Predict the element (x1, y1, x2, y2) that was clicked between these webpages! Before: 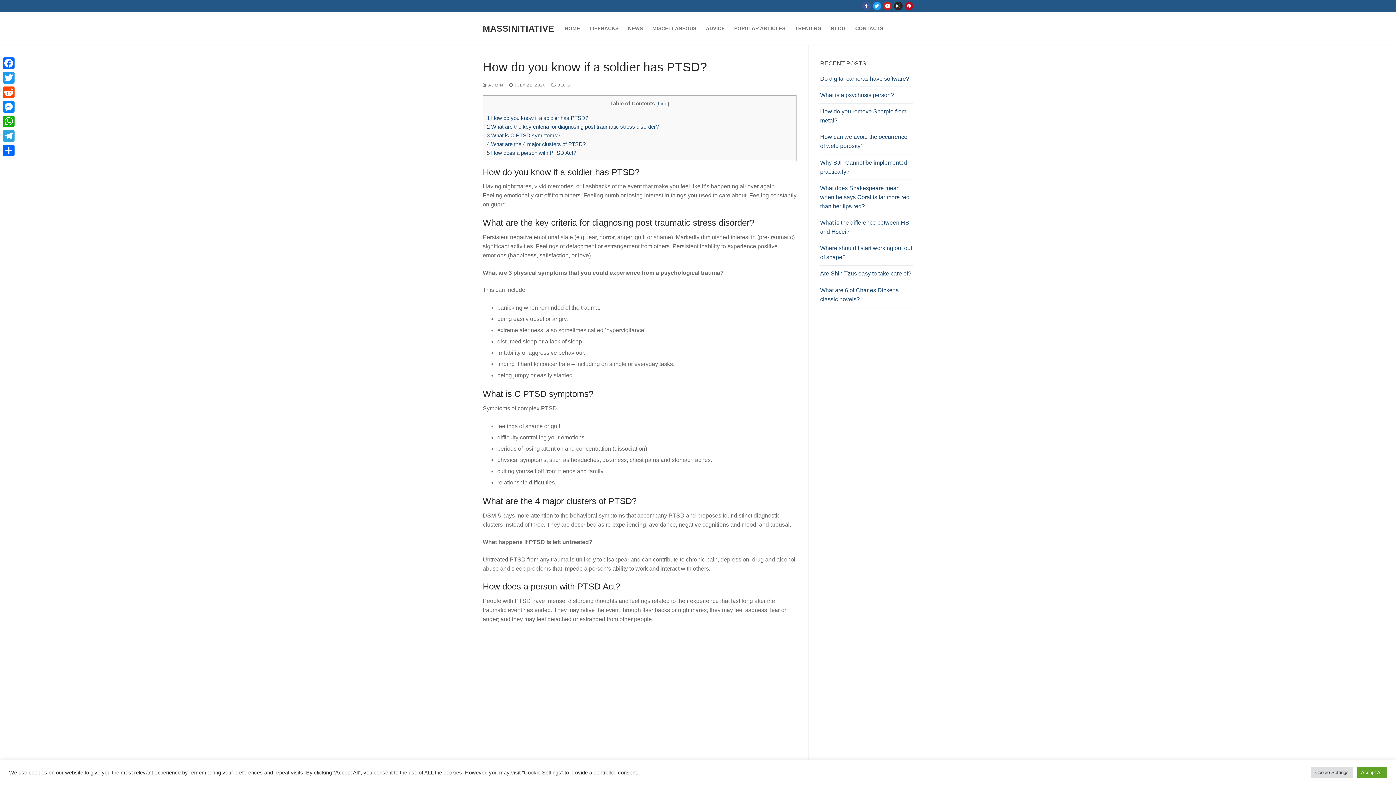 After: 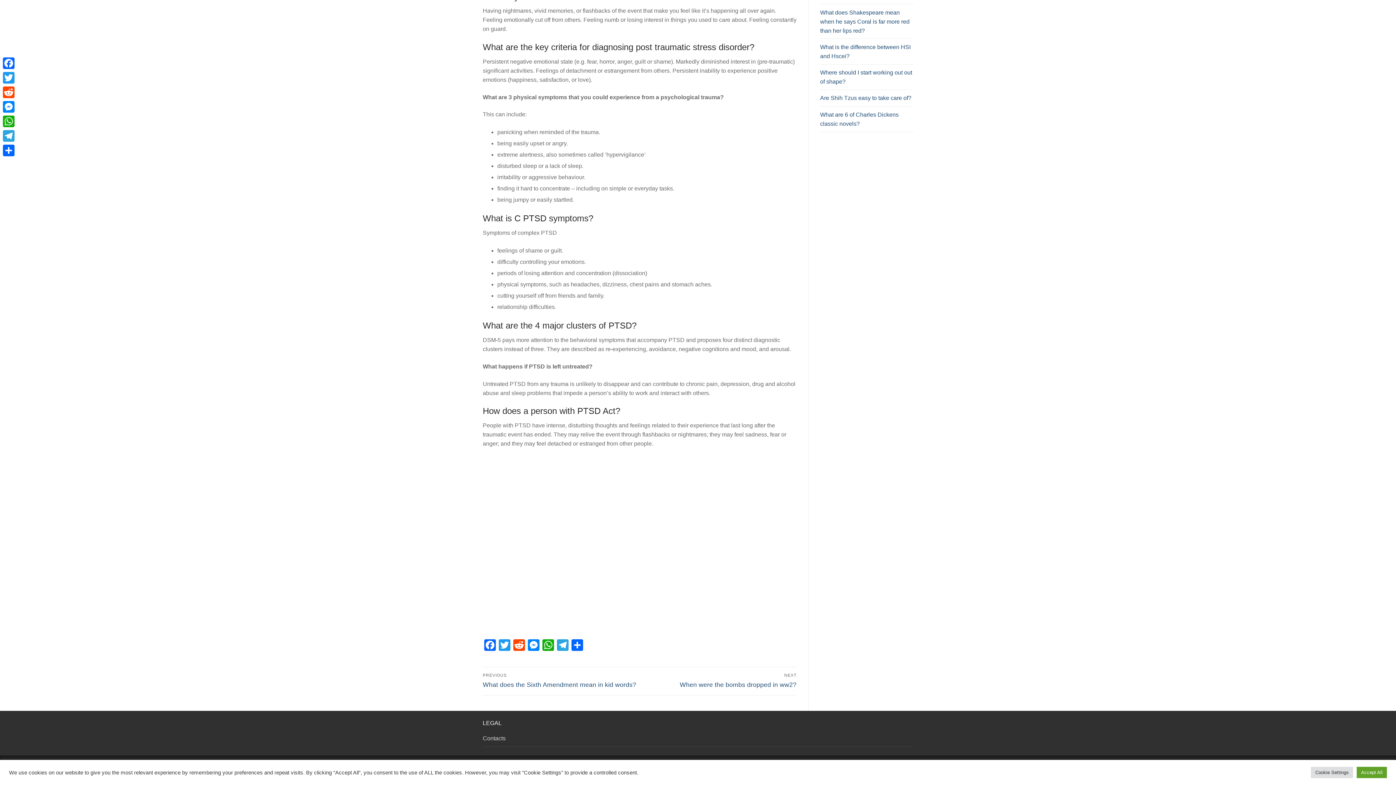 Action: bbox: (486, 132, 560, 138) label: 3 What is C PTSD symptoms?